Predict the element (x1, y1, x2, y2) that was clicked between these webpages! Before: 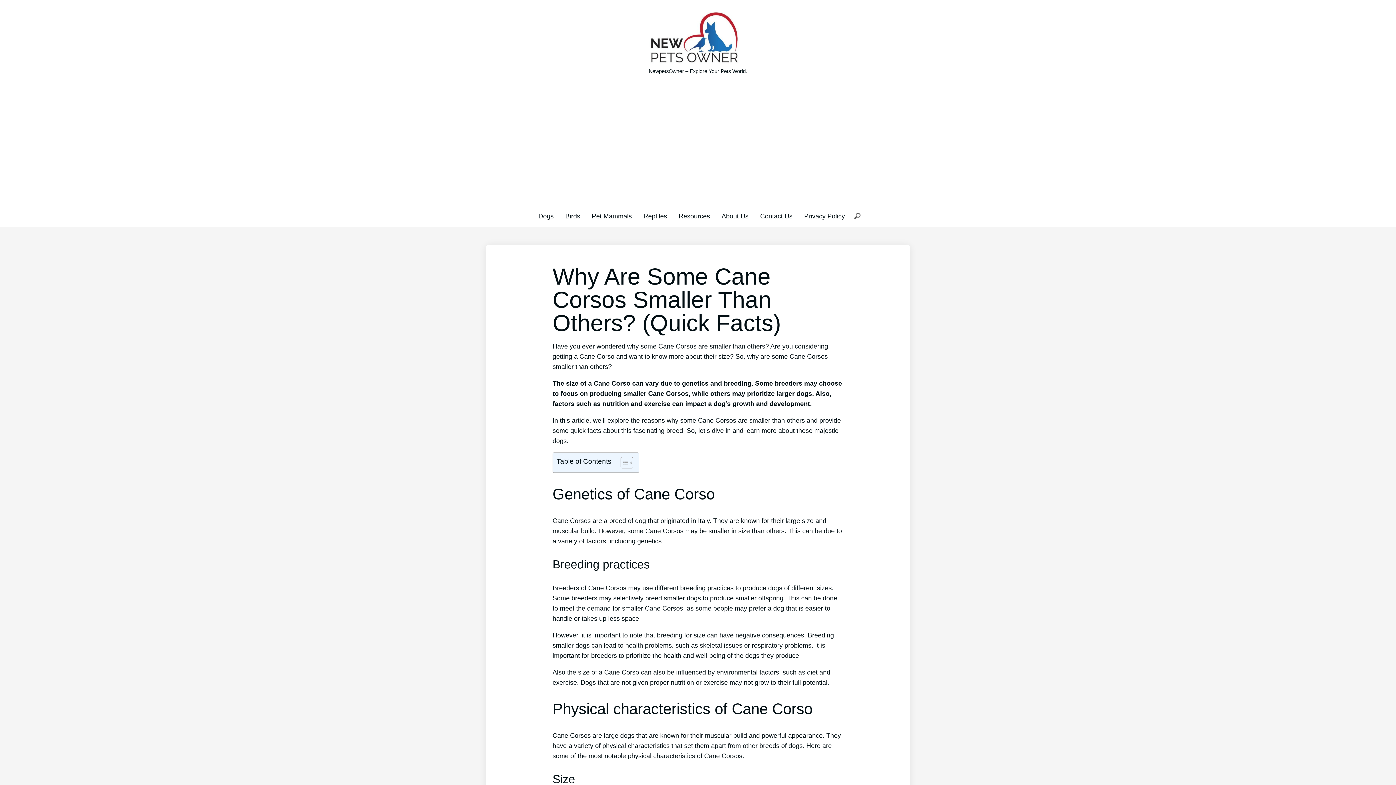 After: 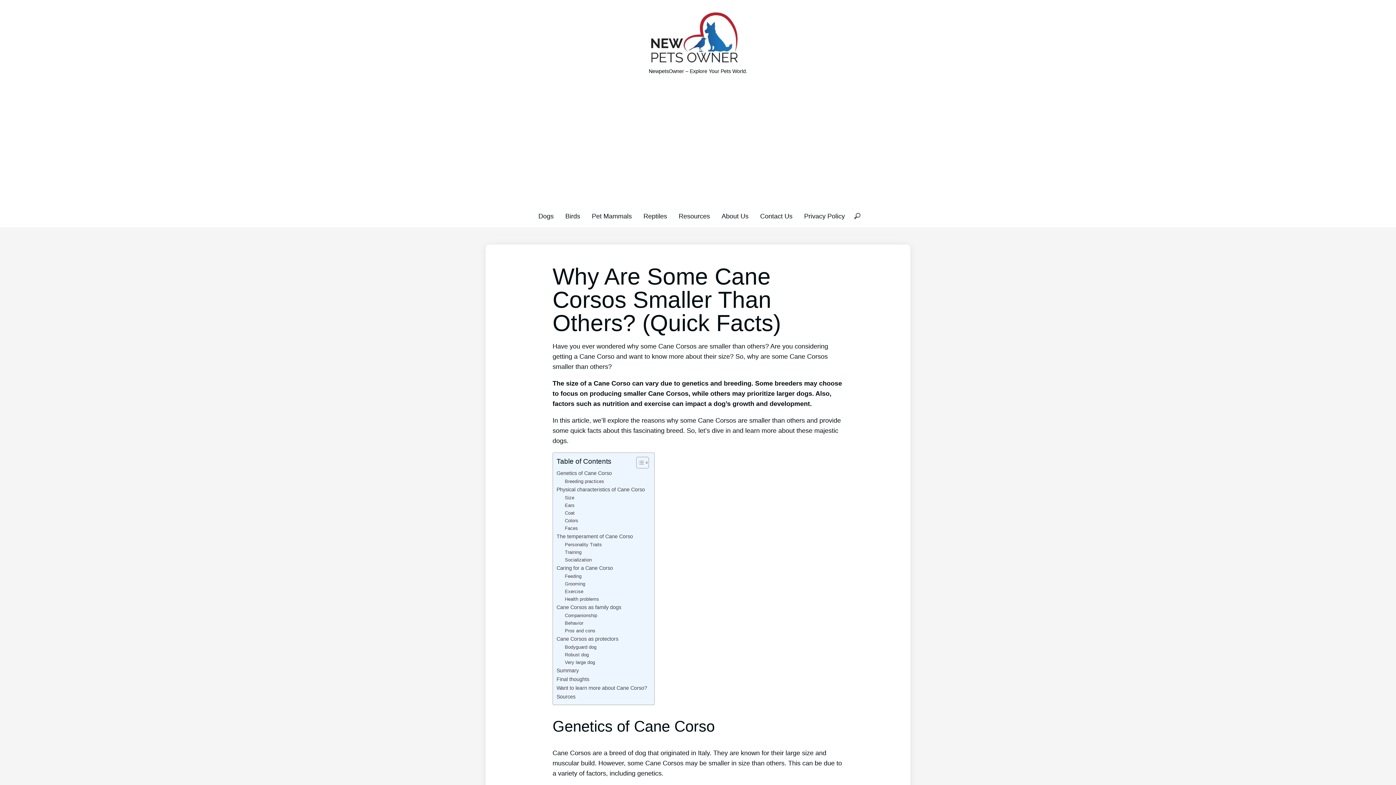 Action: label: Toggle Table of Content bbox: (615, 456, 631, 469)